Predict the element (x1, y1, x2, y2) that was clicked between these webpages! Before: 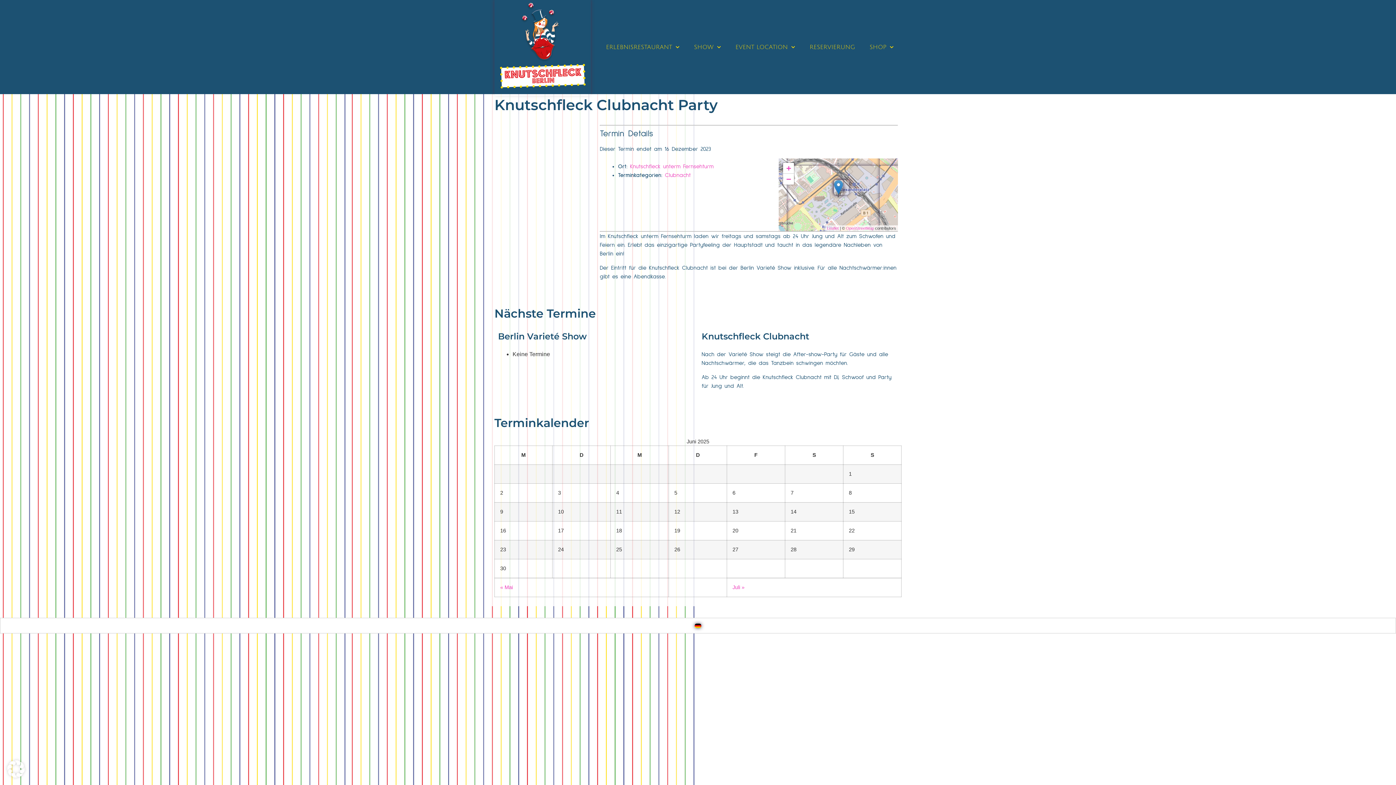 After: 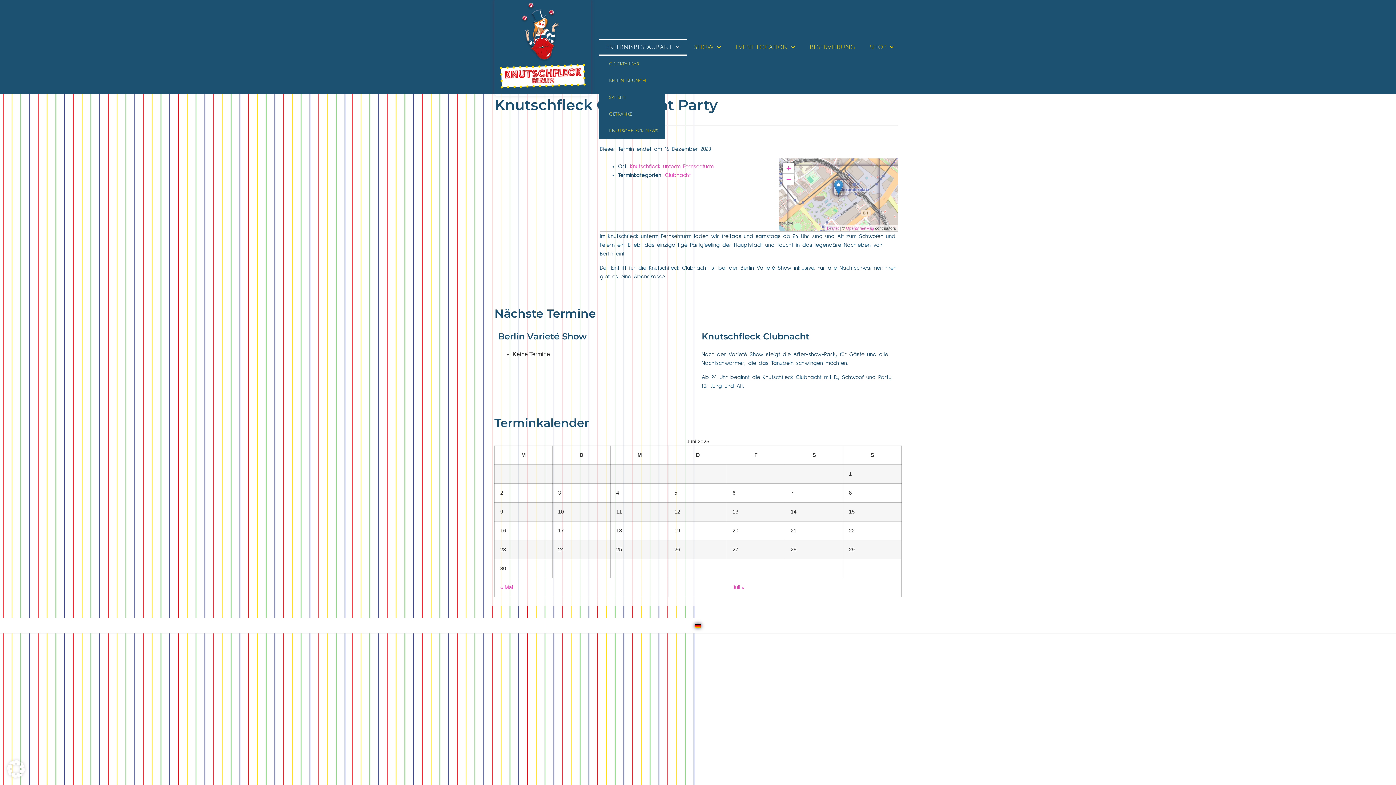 Action: label: ERLEBNISRESTAURANT bbox: (598, 38, 686, 55)